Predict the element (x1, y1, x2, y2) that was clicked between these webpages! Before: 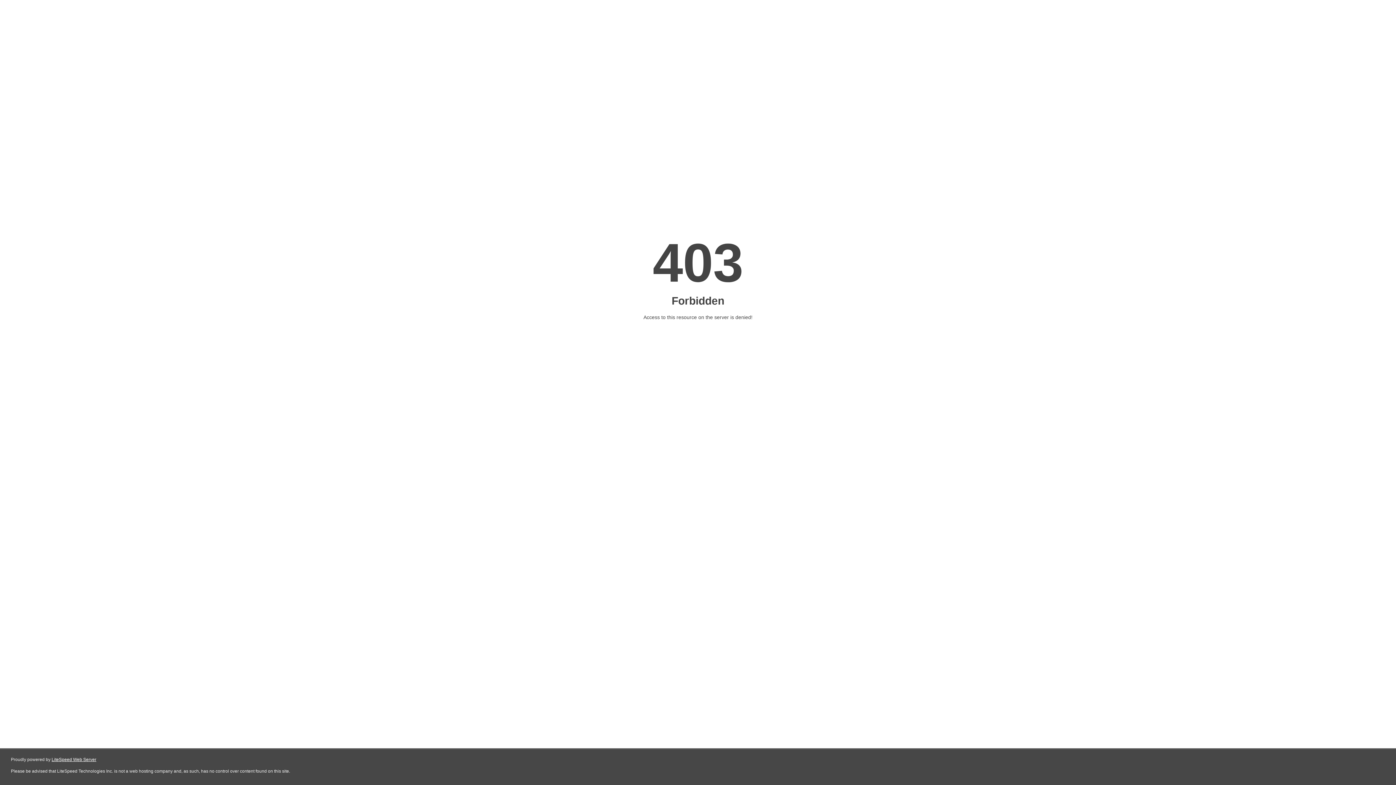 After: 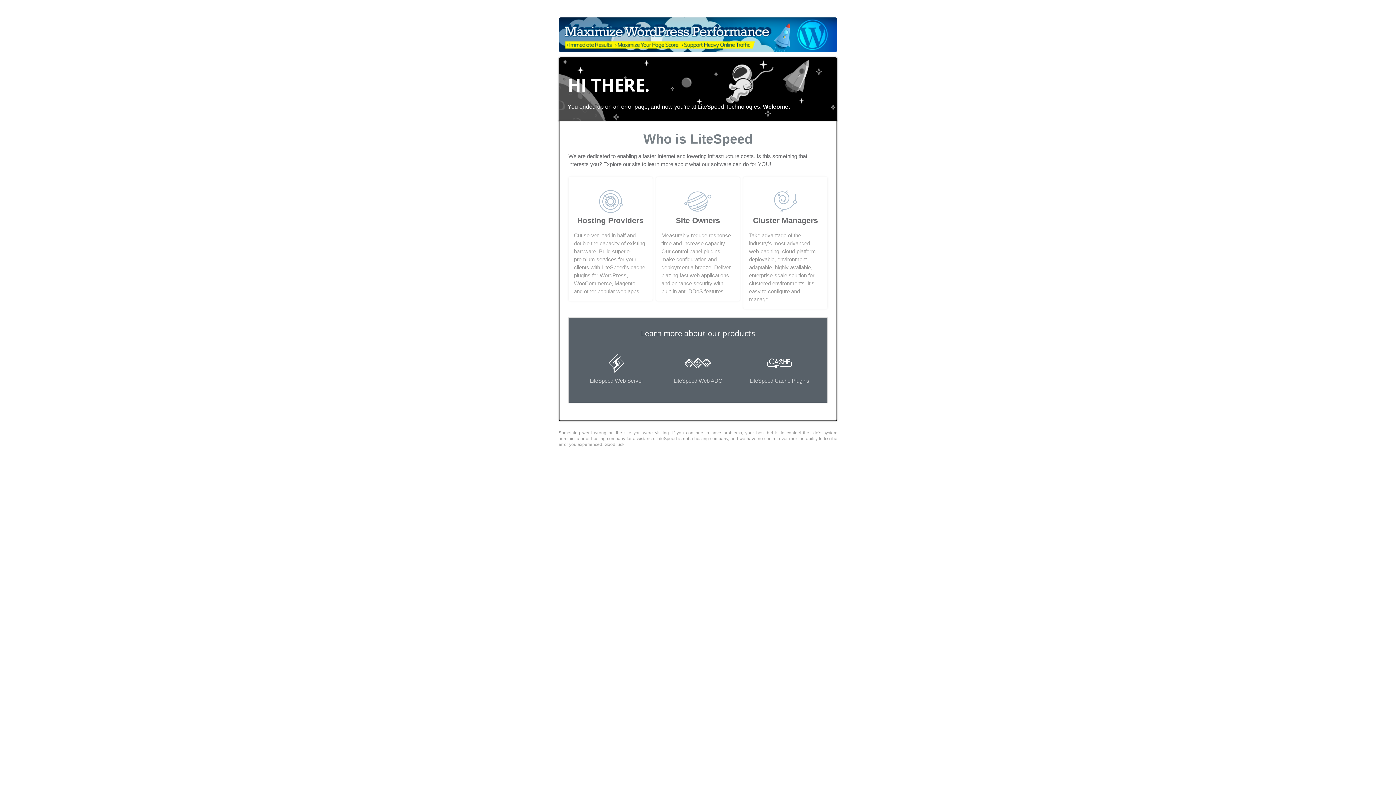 Action: label: LiteSpeed Web Server bbox: (51, 757, 96, 762)